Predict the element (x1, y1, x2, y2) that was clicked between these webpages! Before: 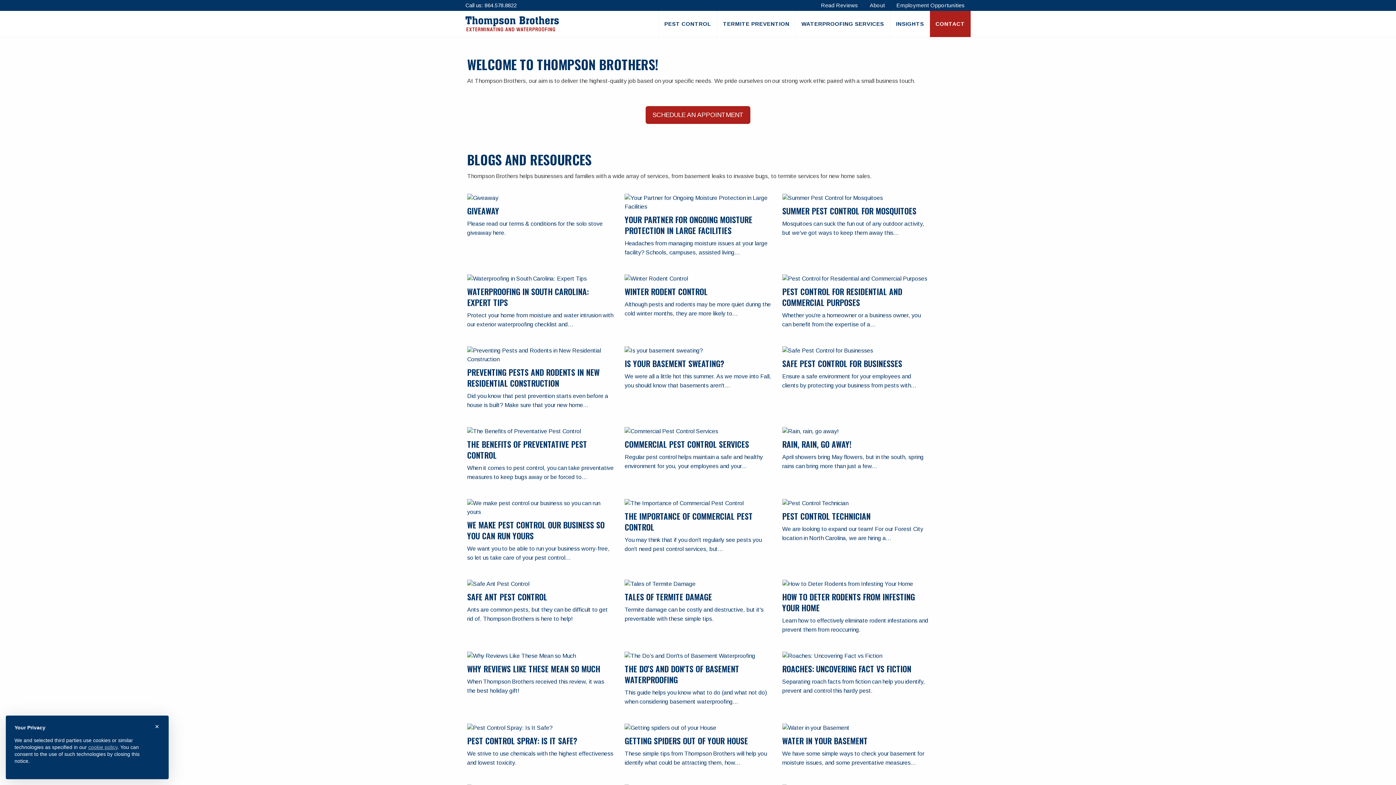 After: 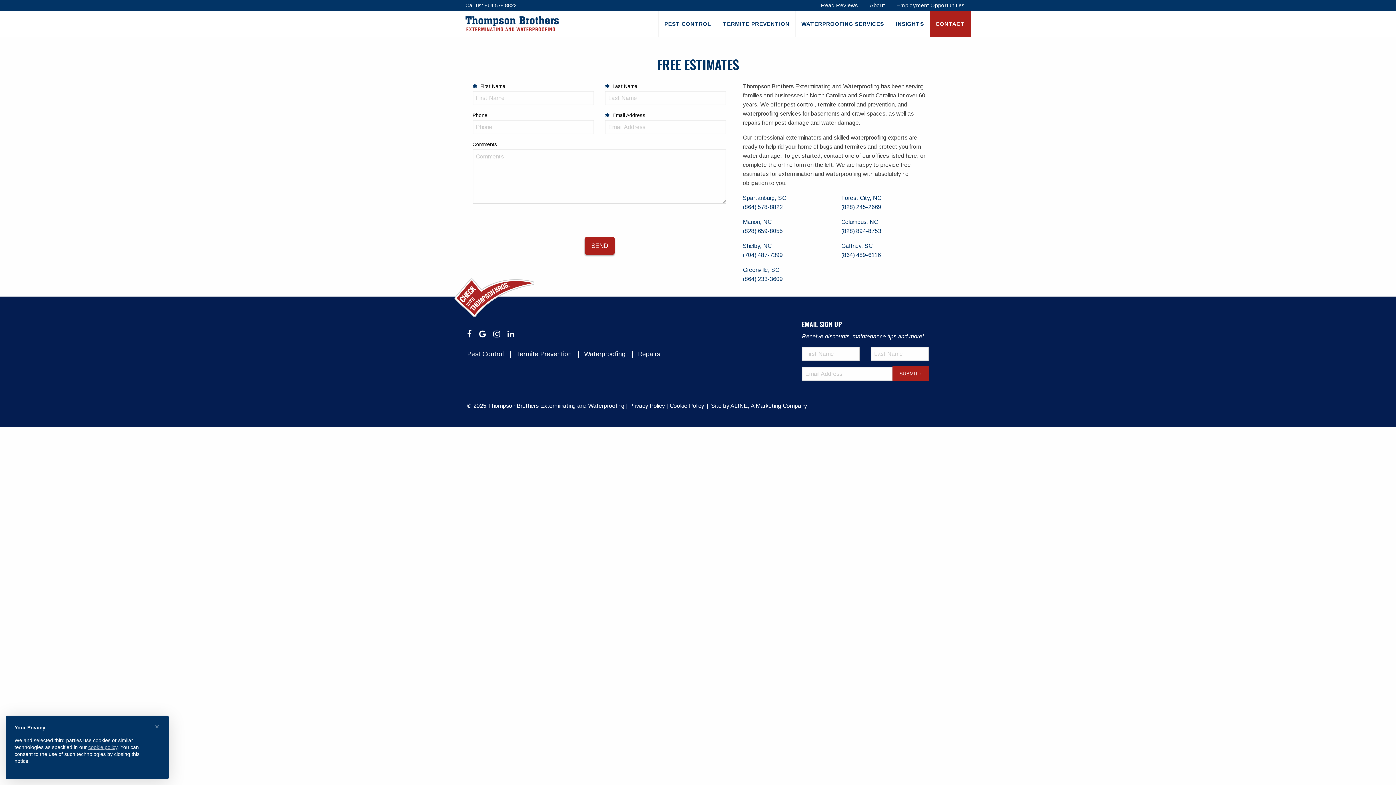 Action: label: CONTACT bbox: (930, 10, 970, 37)